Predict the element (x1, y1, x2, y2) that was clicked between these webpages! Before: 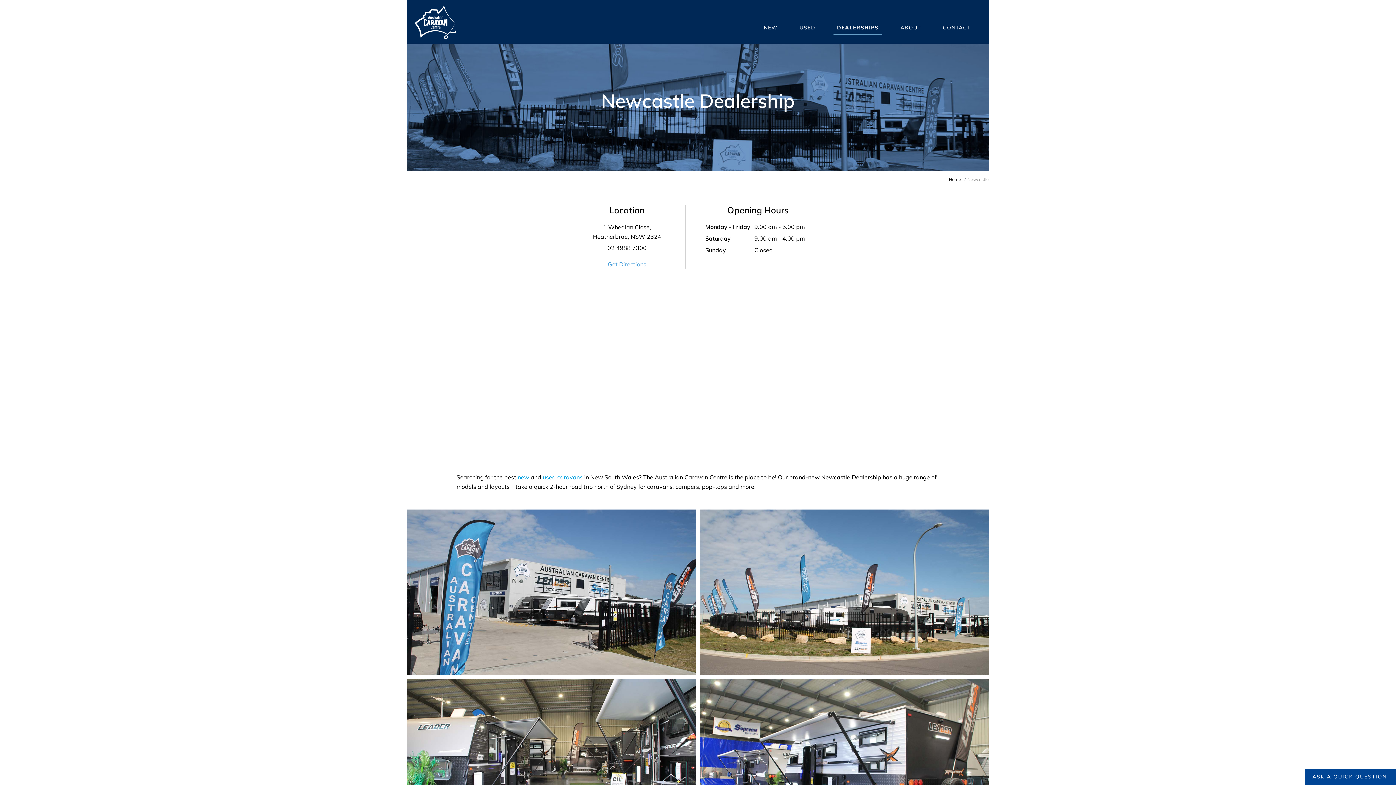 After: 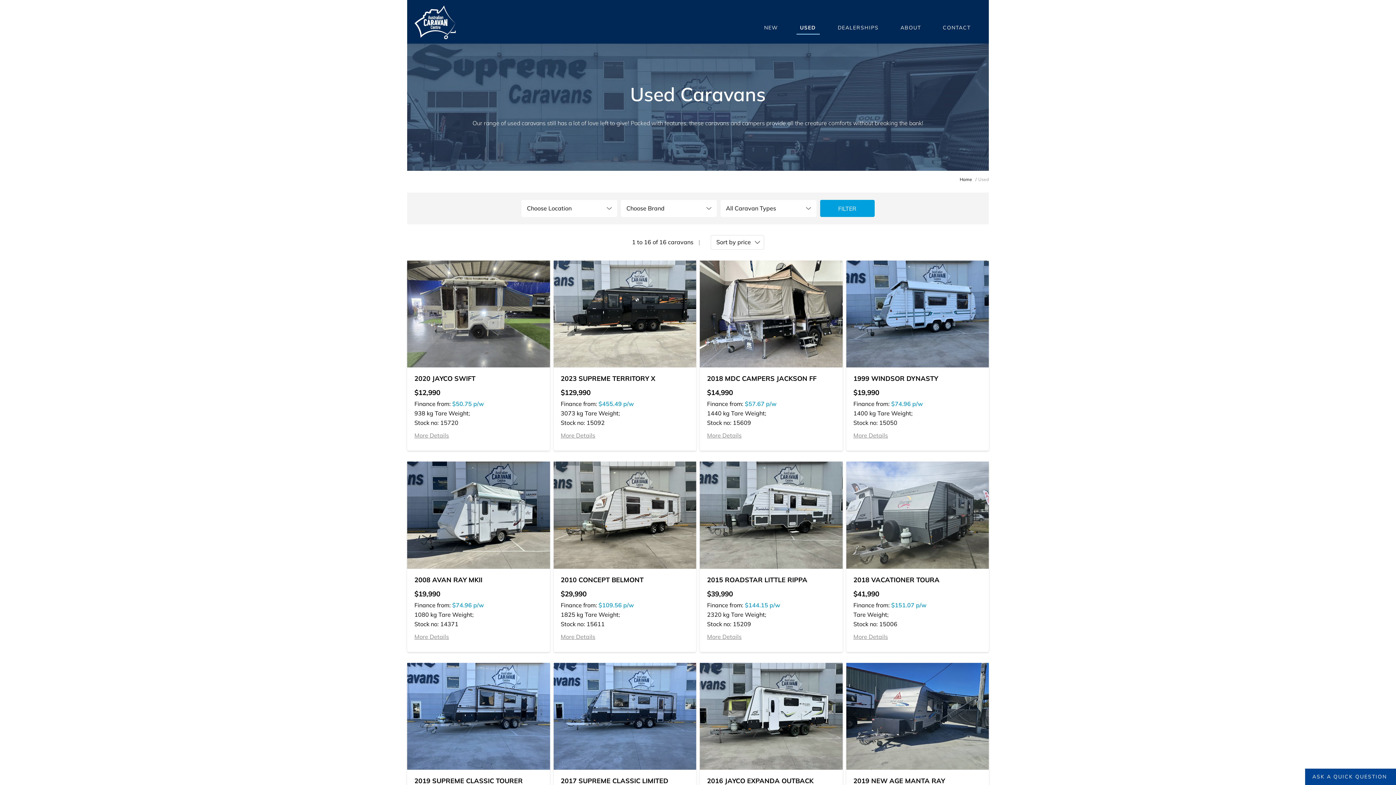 Action: bbox: (796, 20, 819, 34) label: USED